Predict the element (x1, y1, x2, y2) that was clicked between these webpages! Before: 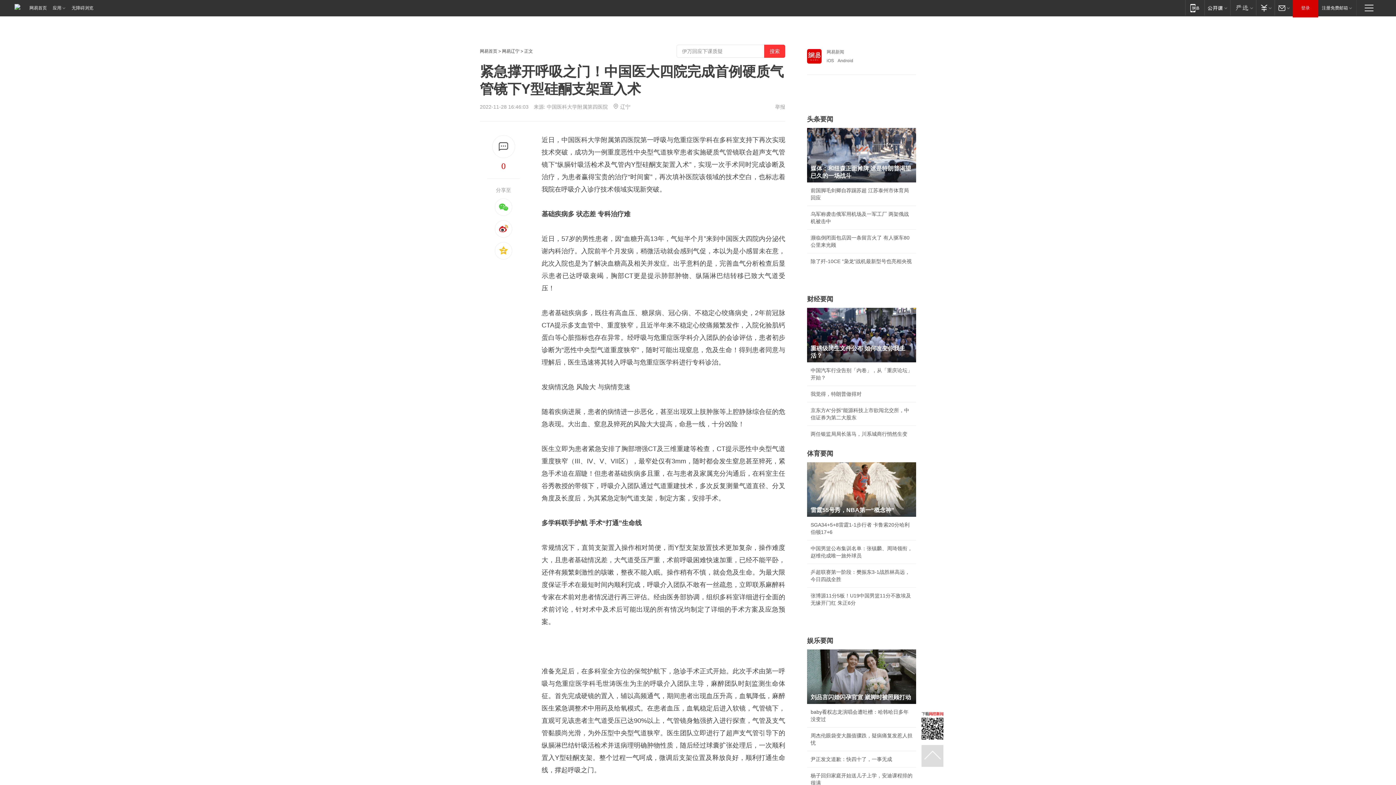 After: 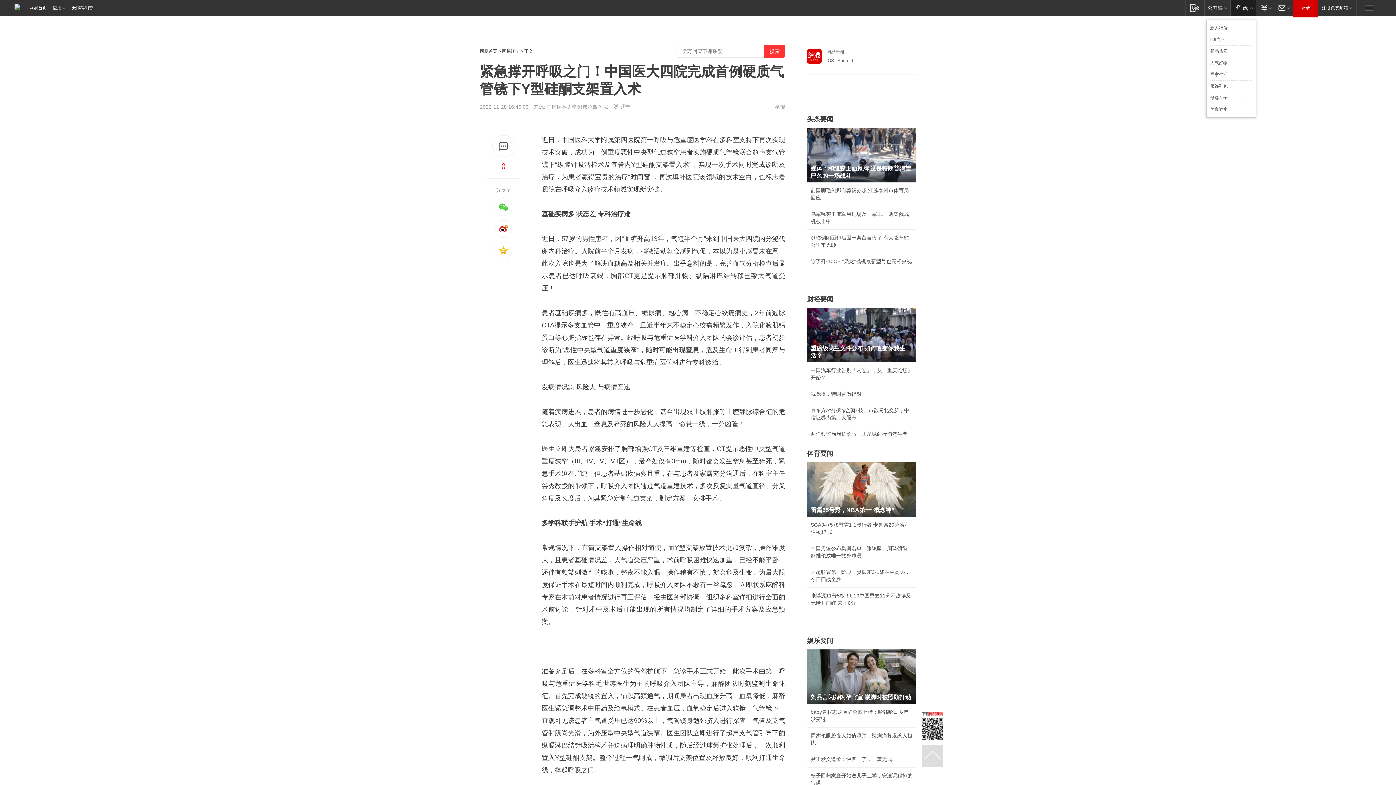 Action: bbox: (1230, 0, 1256, 15) label: 网易严选